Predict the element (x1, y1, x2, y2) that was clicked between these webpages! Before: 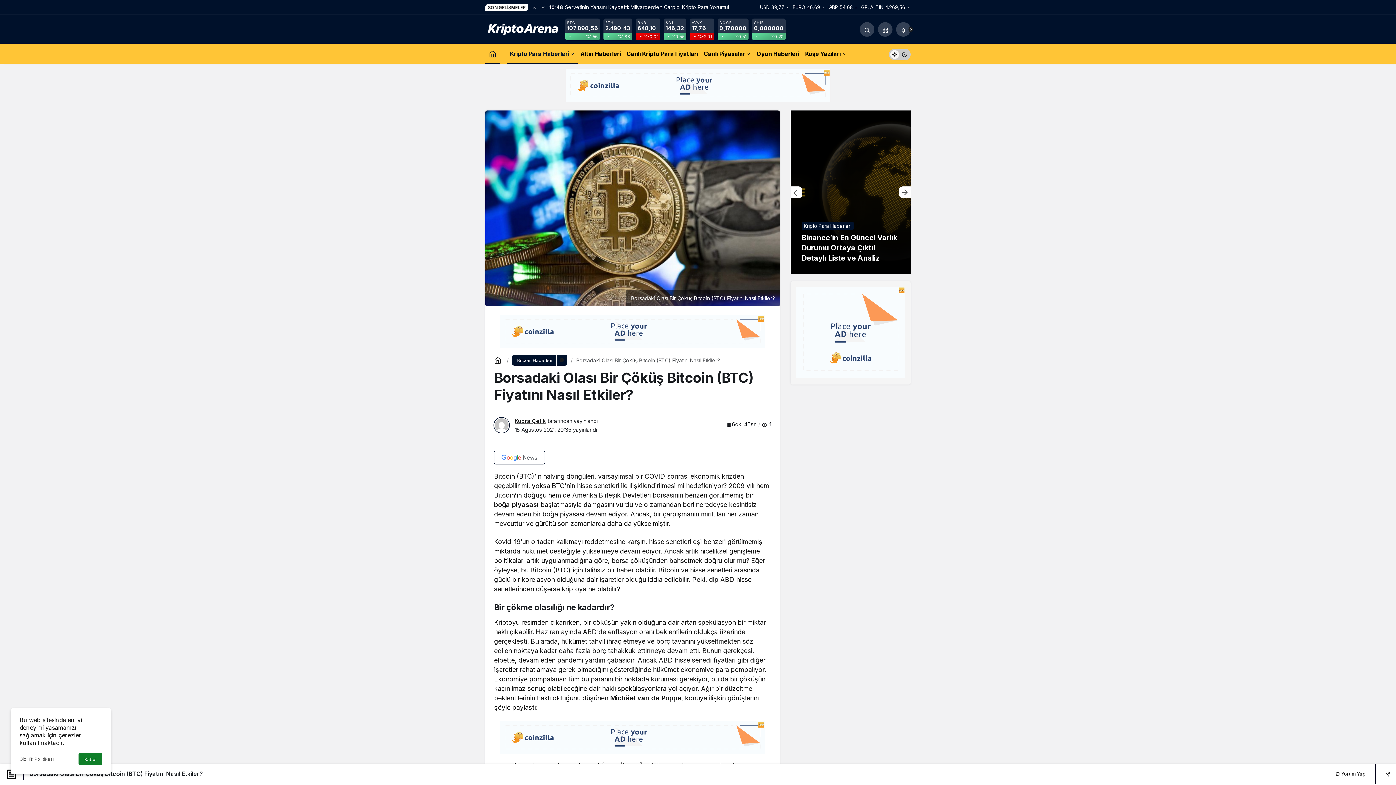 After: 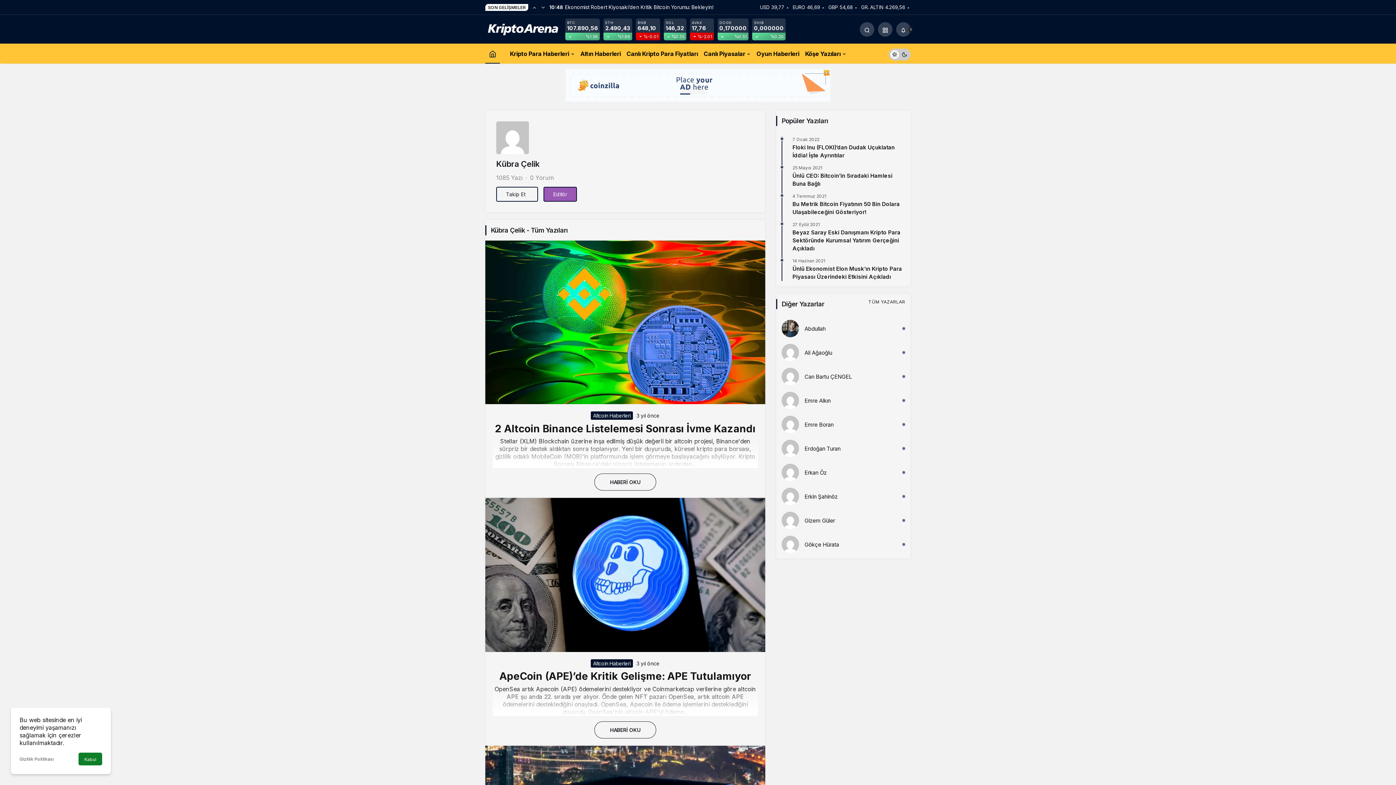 Action: label: Kübra Çelik bbox: (514, 418, 544, 424)